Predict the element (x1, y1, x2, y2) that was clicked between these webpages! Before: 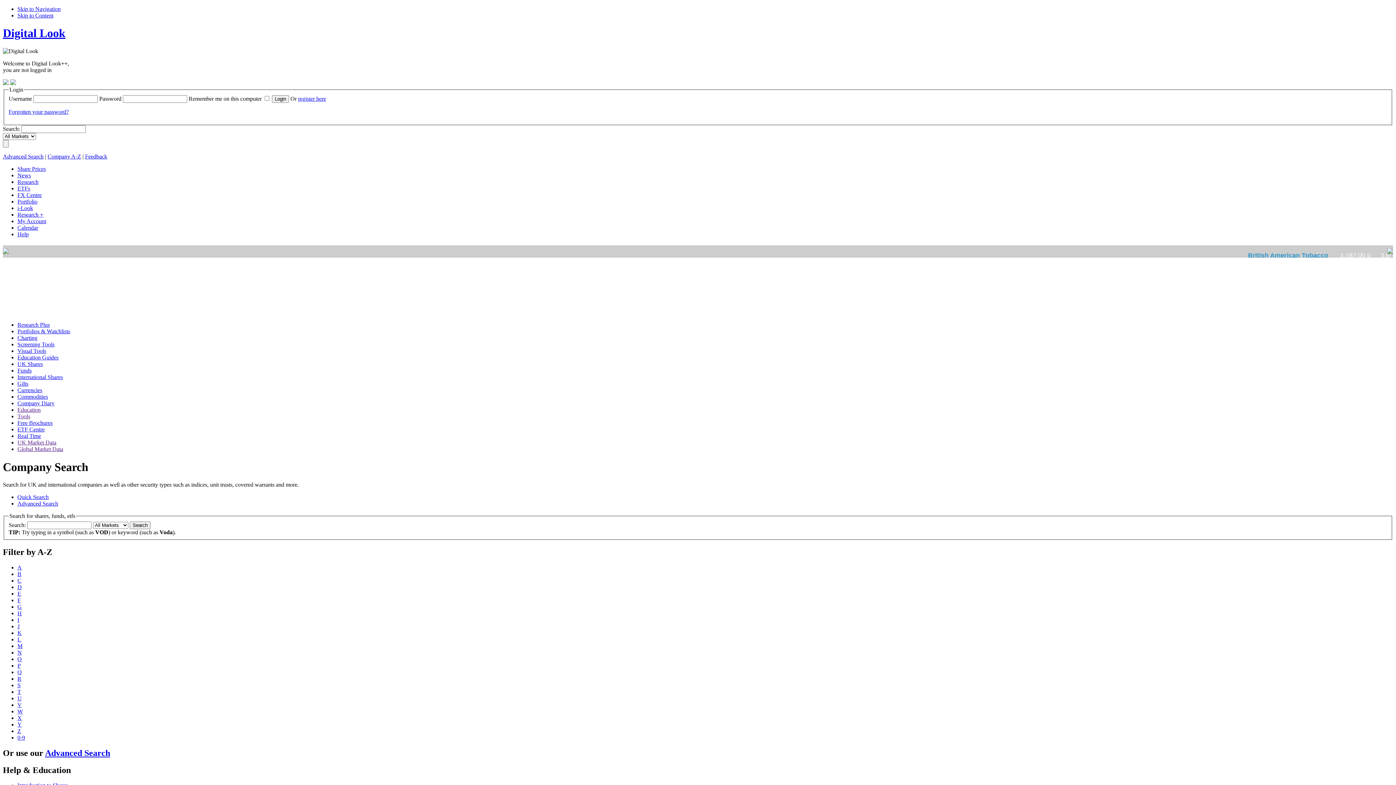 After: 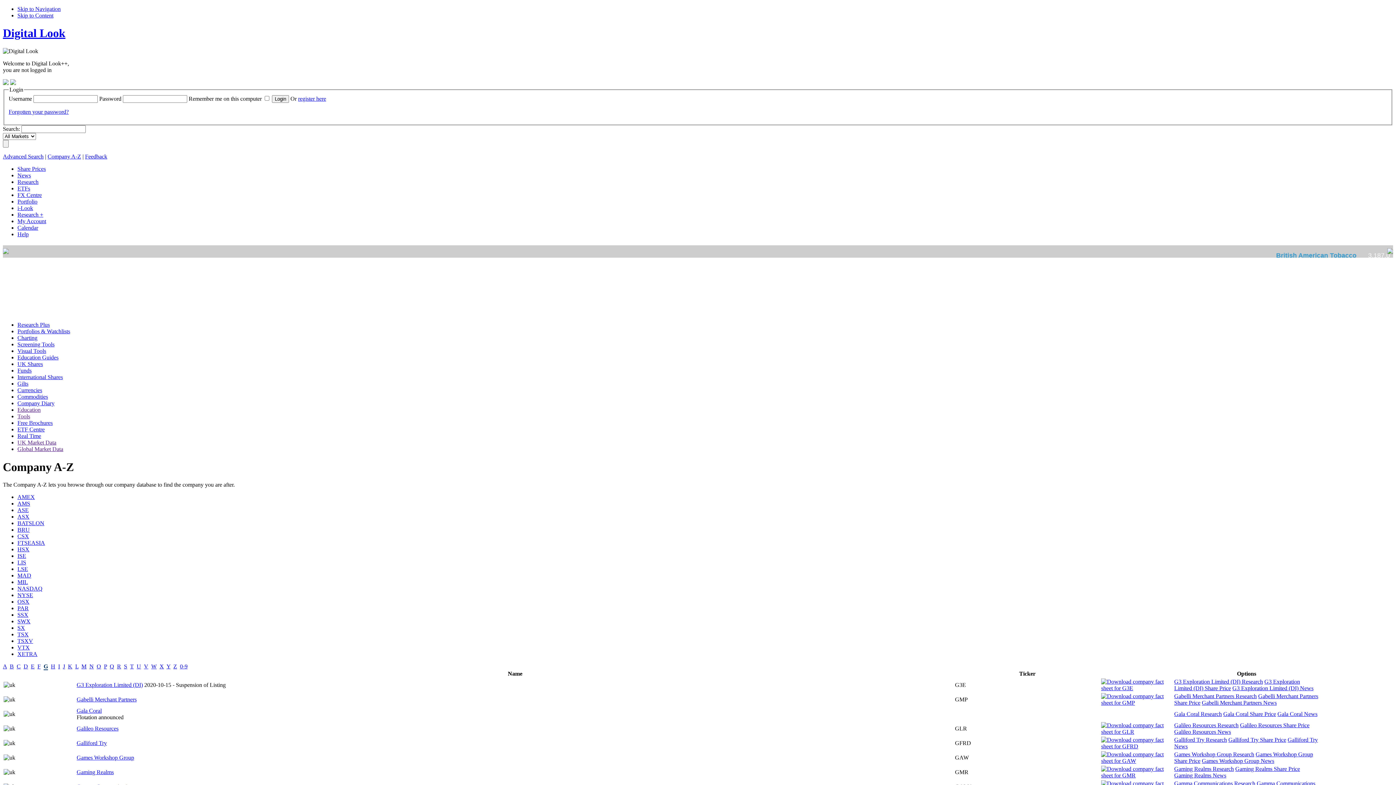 Action: bbox: (17, 603, 21, 610) label: G